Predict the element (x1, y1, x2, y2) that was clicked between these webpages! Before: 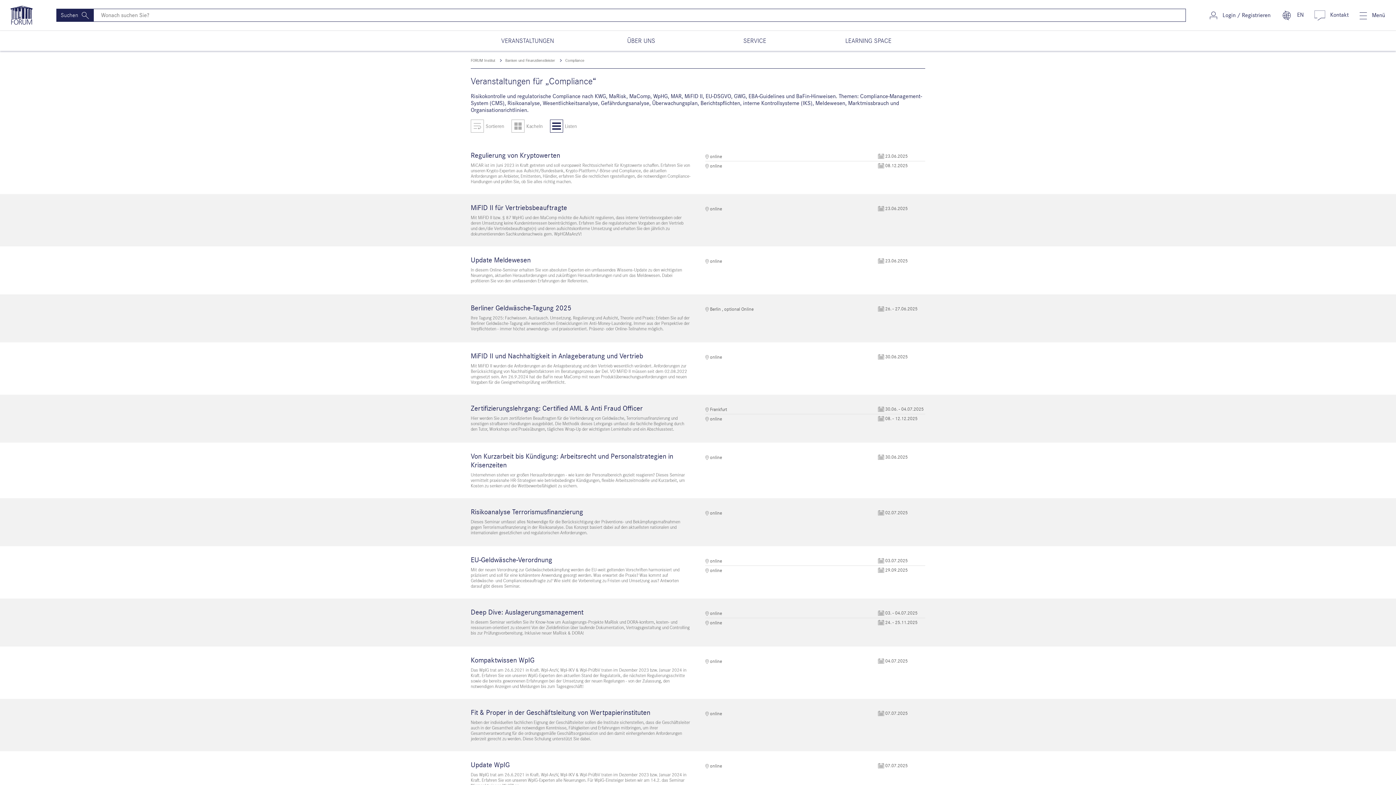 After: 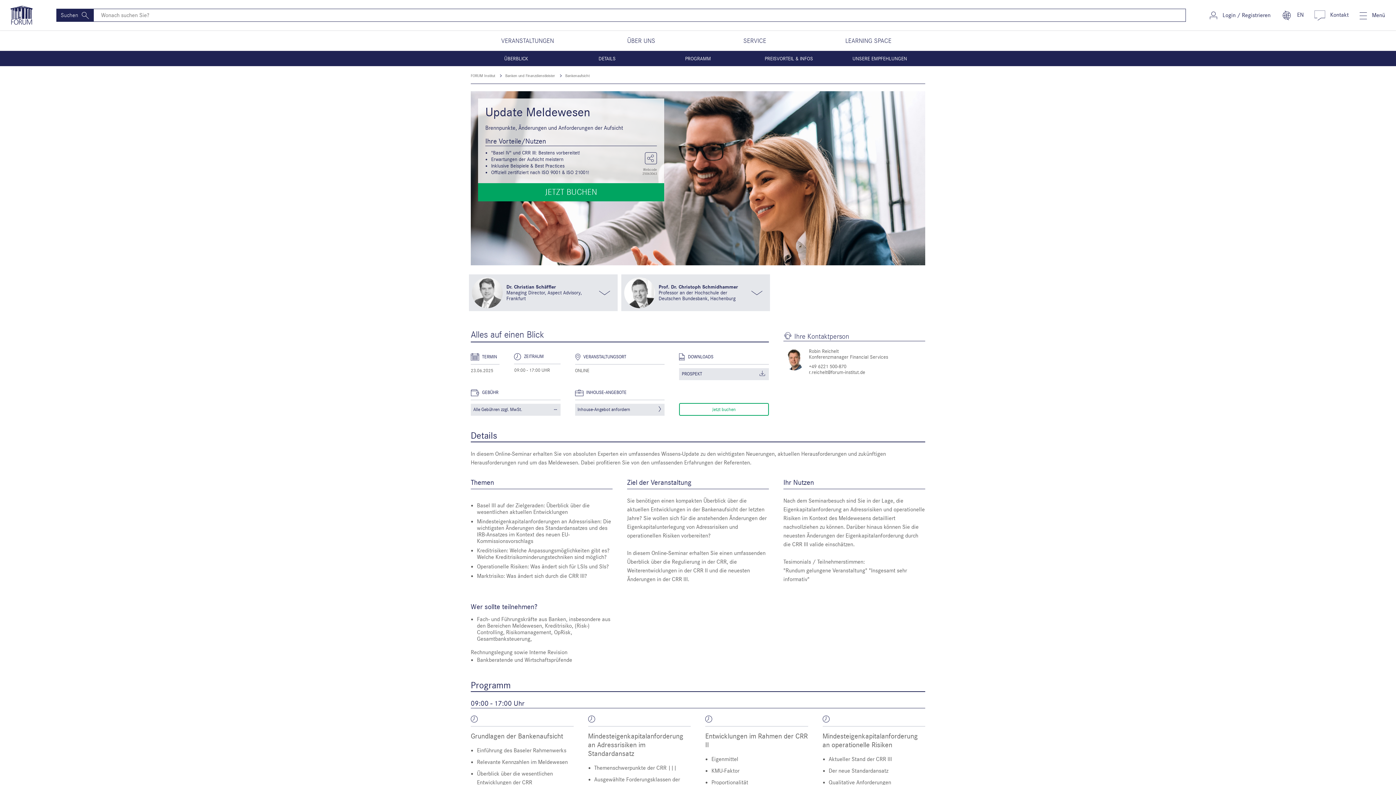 Action: bbox: (470, 256, 530, 264) label: Update Meldewesen